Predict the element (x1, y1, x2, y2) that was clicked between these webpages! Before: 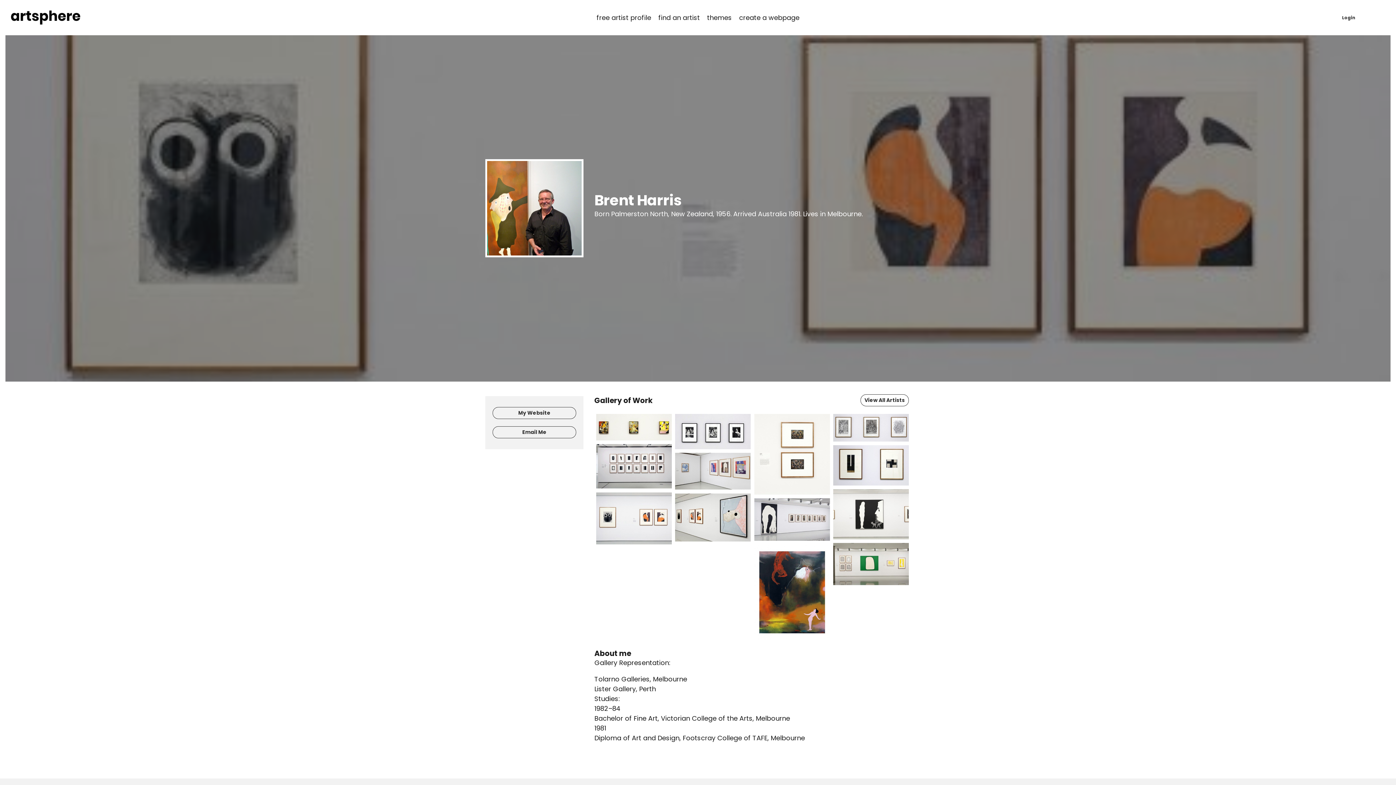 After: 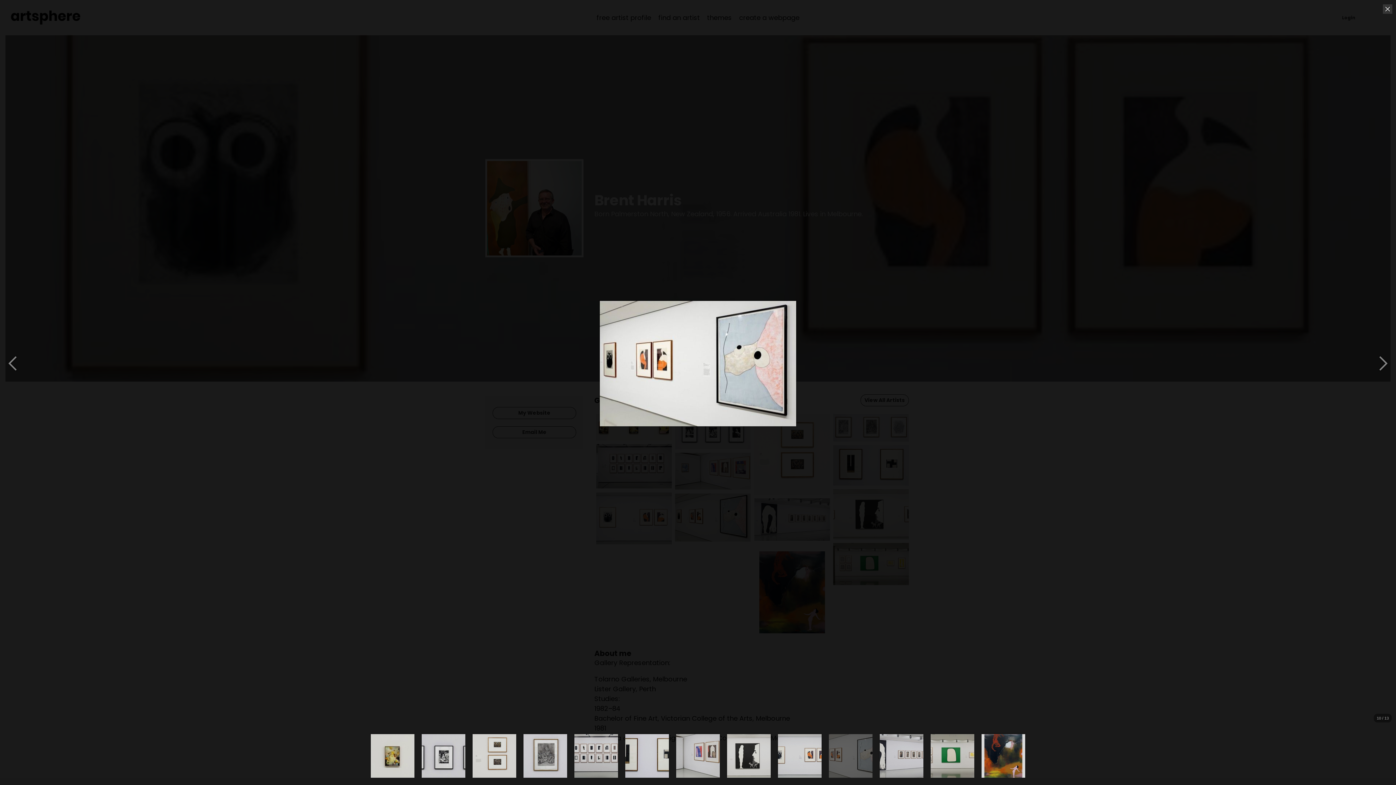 Action: bbox: (675, 493, 750, 541)